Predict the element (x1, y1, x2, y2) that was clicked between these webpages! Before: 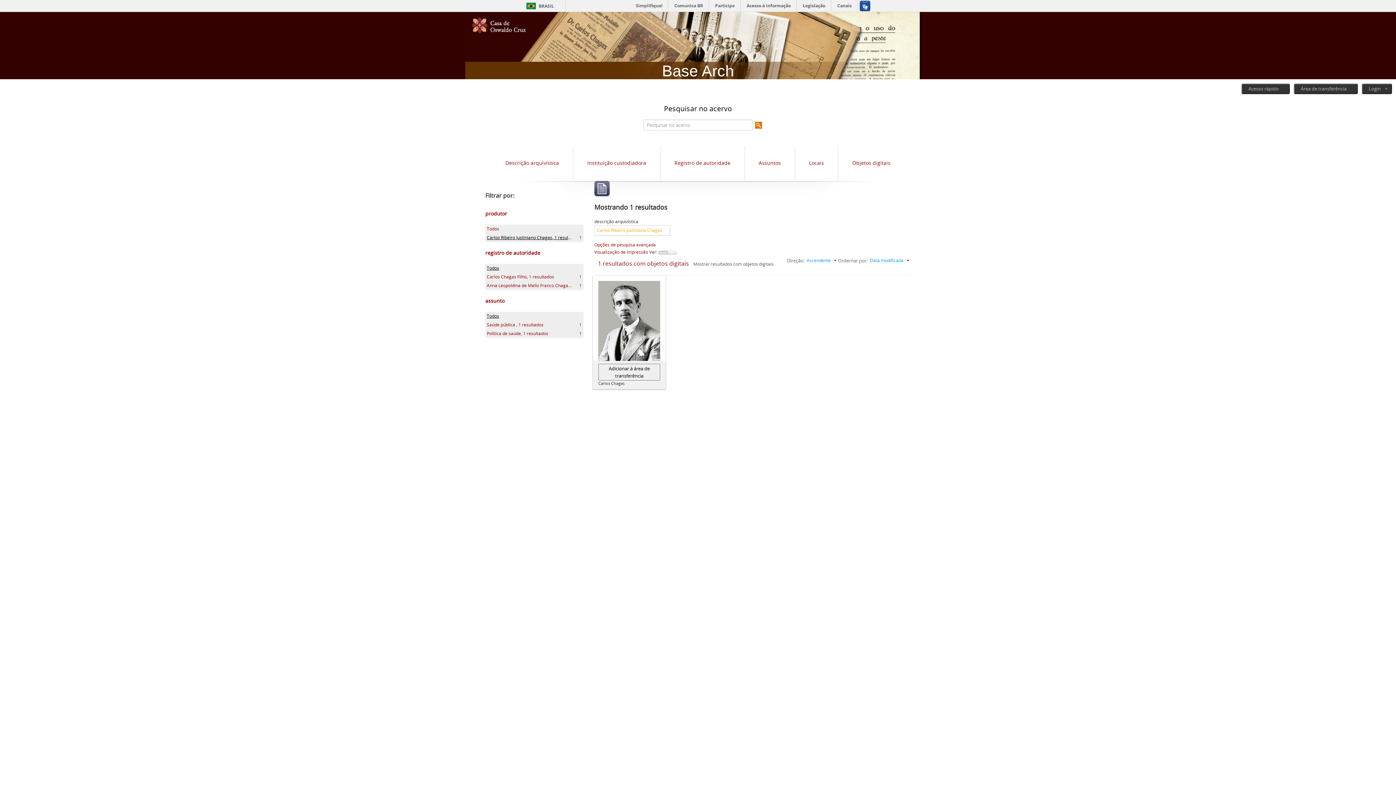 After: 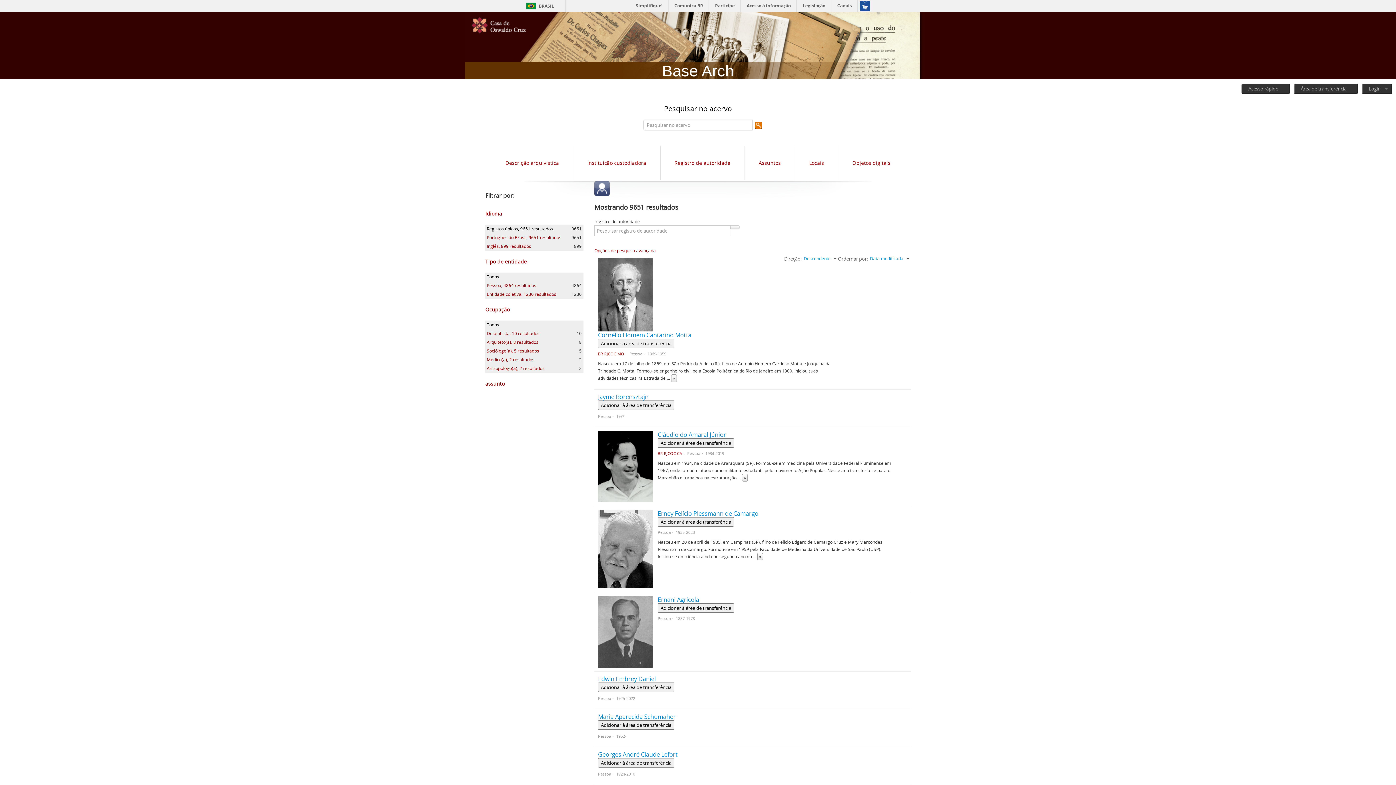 Action: bbox: (674, 159, 730, 166) label: Registro de autoridade